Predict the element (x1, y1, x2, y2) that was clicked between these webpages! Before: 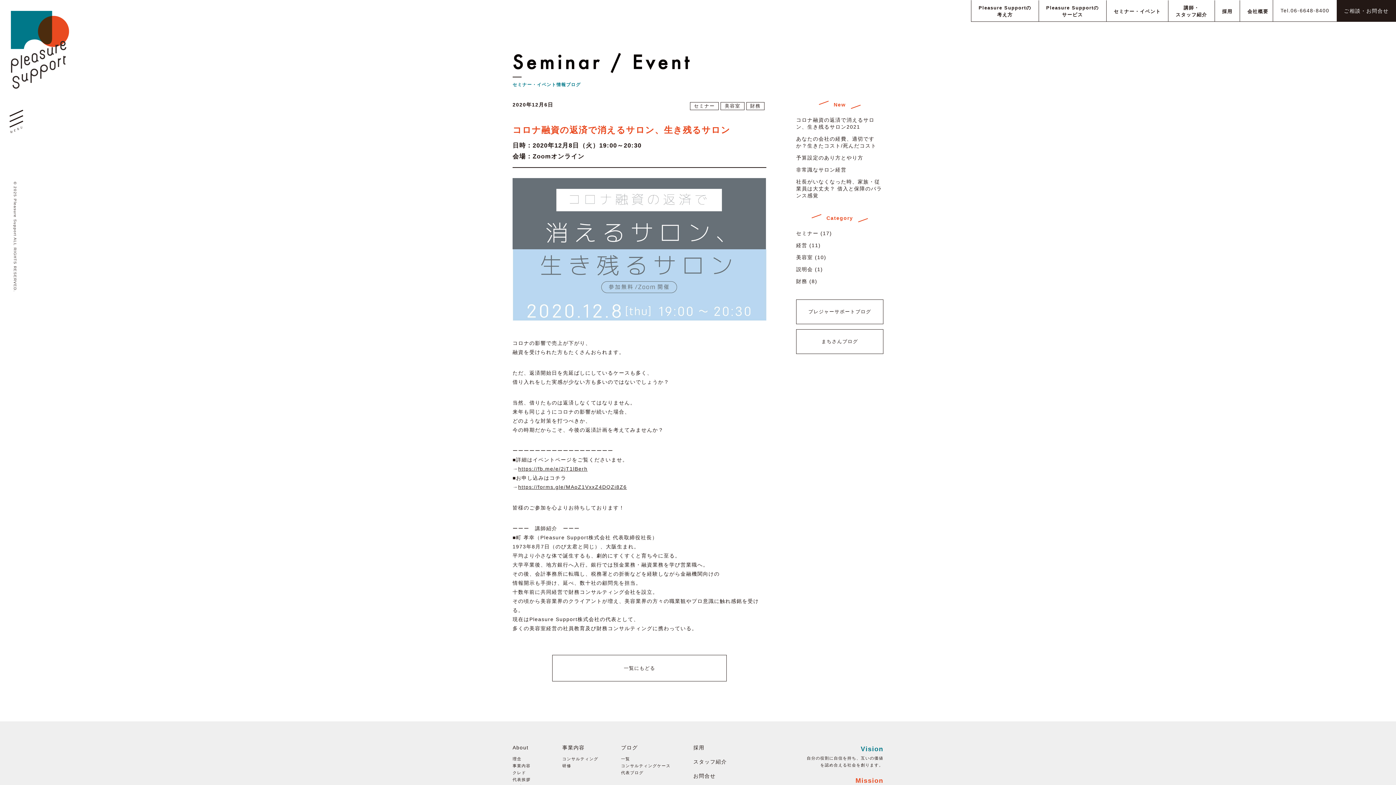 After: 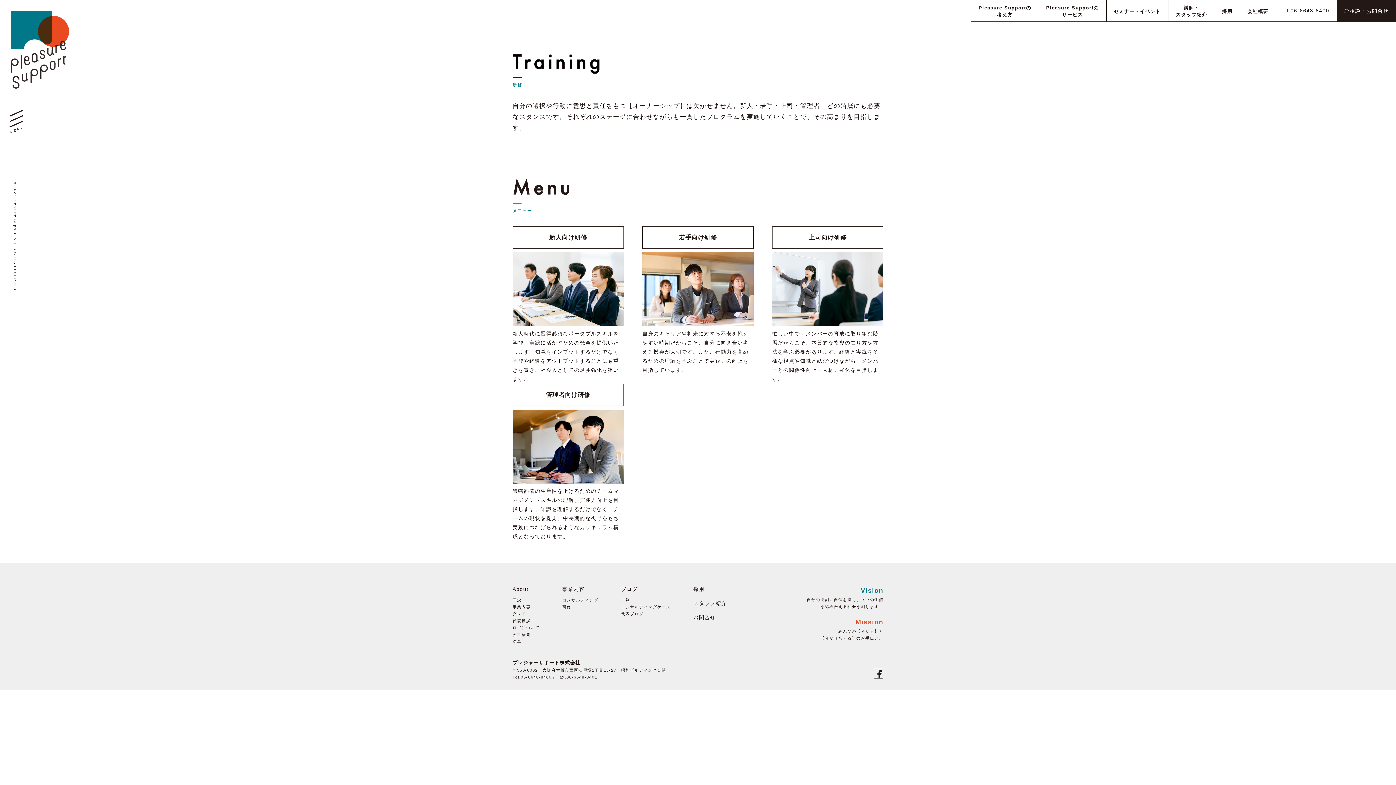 Action: label: 研修 bbox: (562, 763, 571, 768)